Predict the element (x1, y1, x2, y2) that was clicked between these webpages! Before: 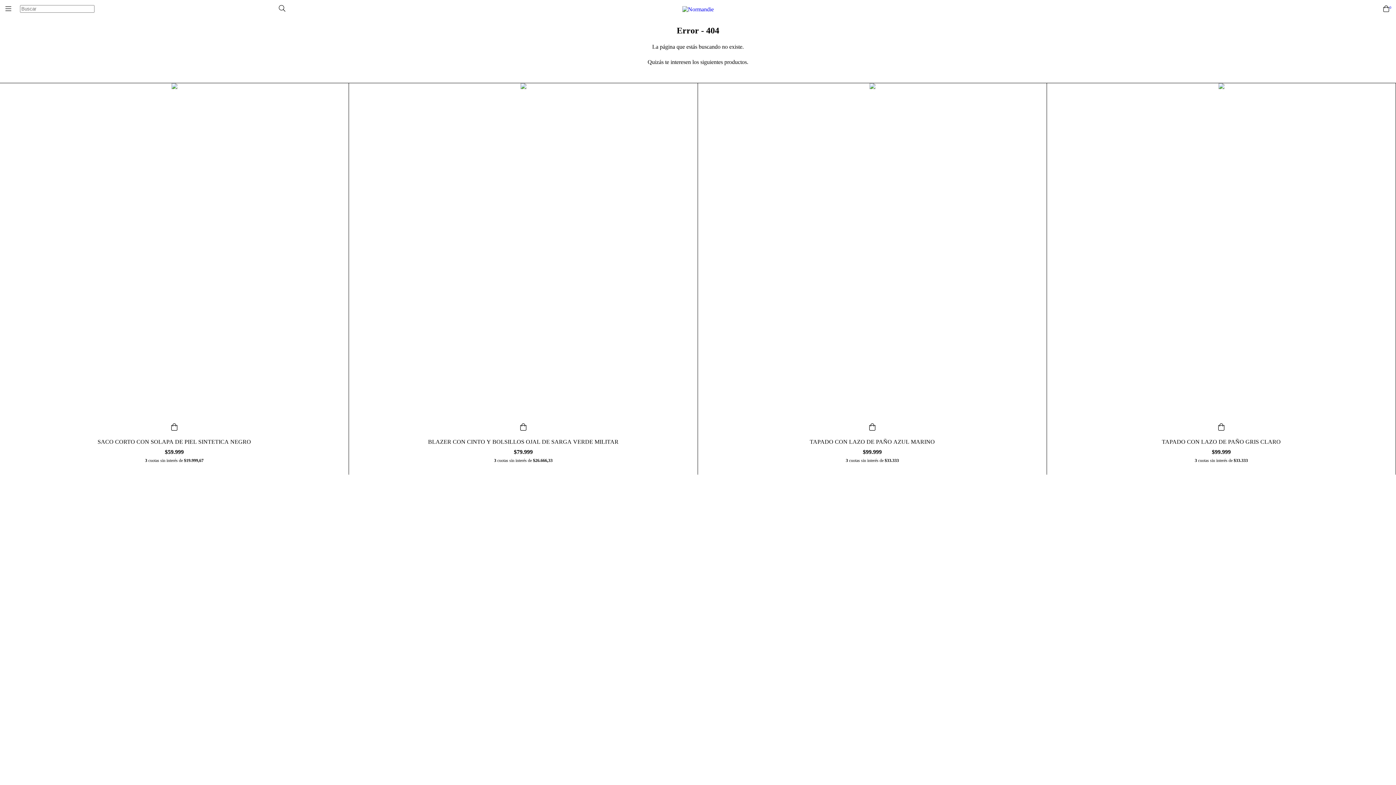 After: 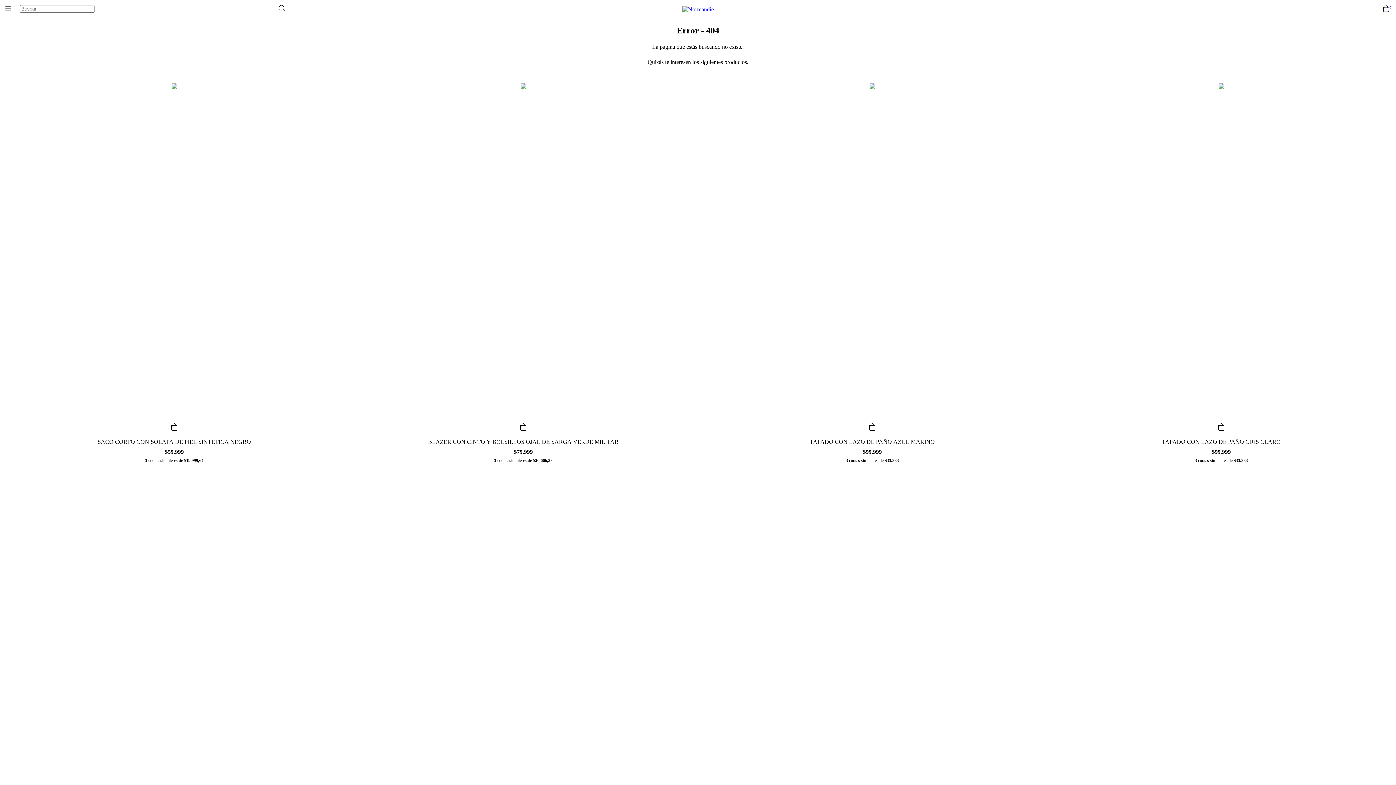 Action: label: Compra rápida de TAPADO CON LAZO DE PAÑO AZUL MARINO bbox: (866, 422, 878, 431)